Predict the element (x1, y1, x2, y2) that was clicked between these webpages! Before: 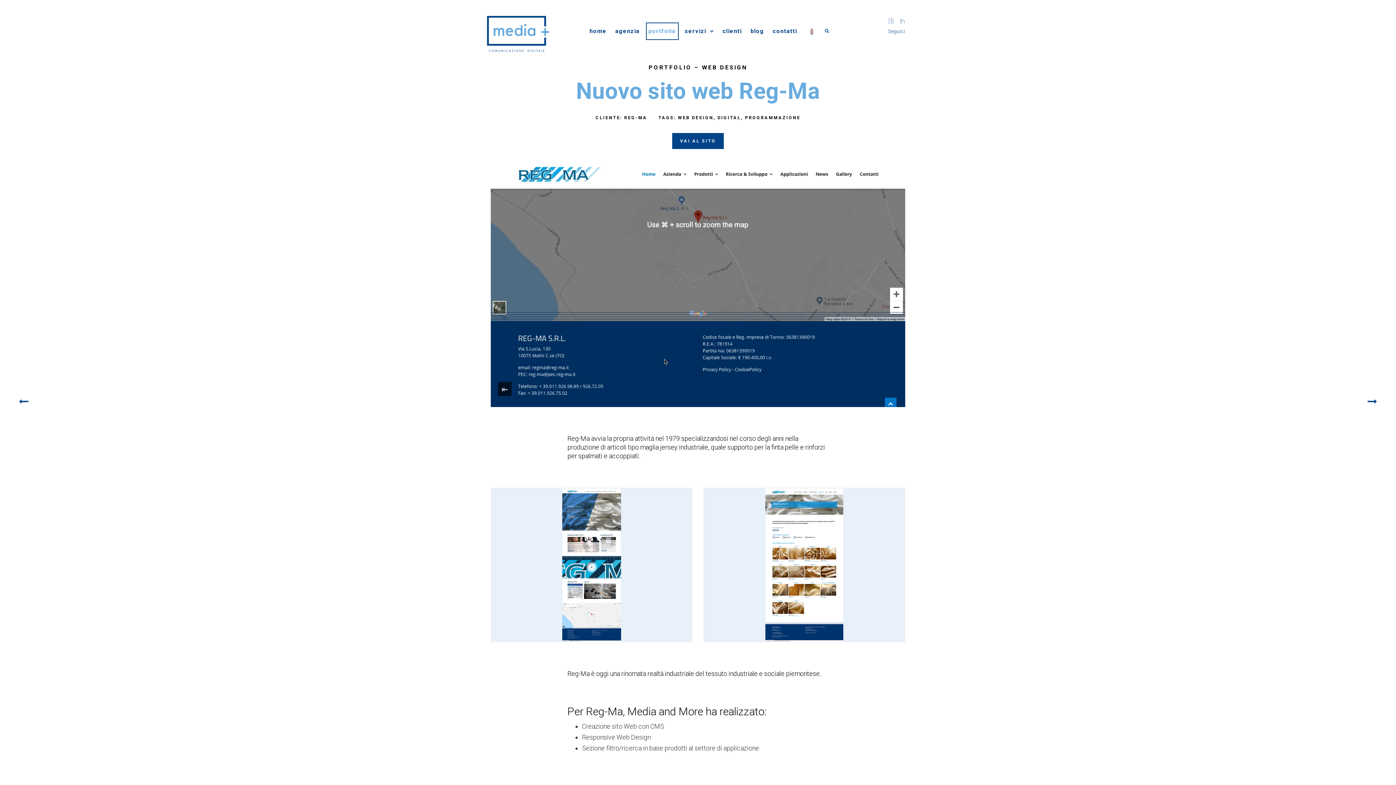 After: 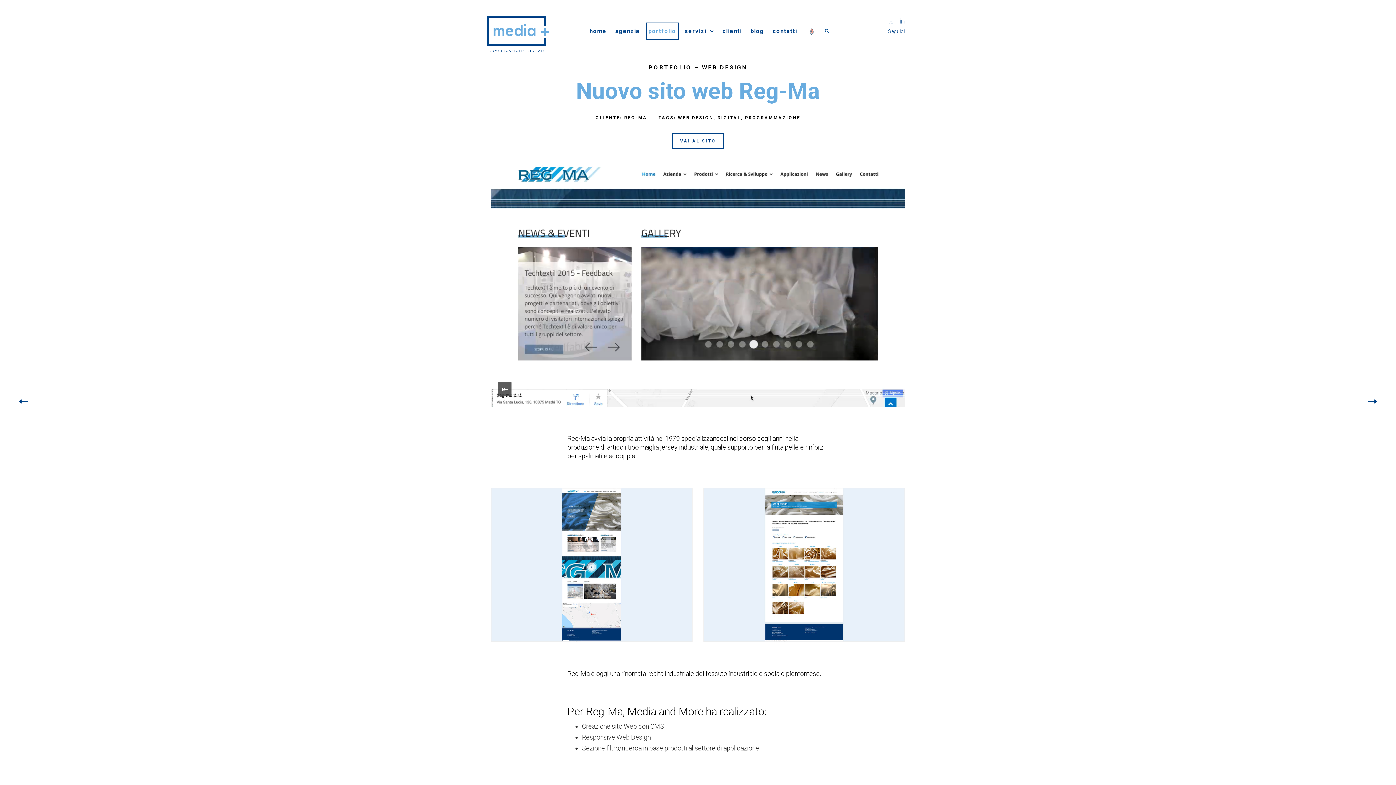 Action: label: VAI AL SITO bbox: (672, 133, 724, 149)